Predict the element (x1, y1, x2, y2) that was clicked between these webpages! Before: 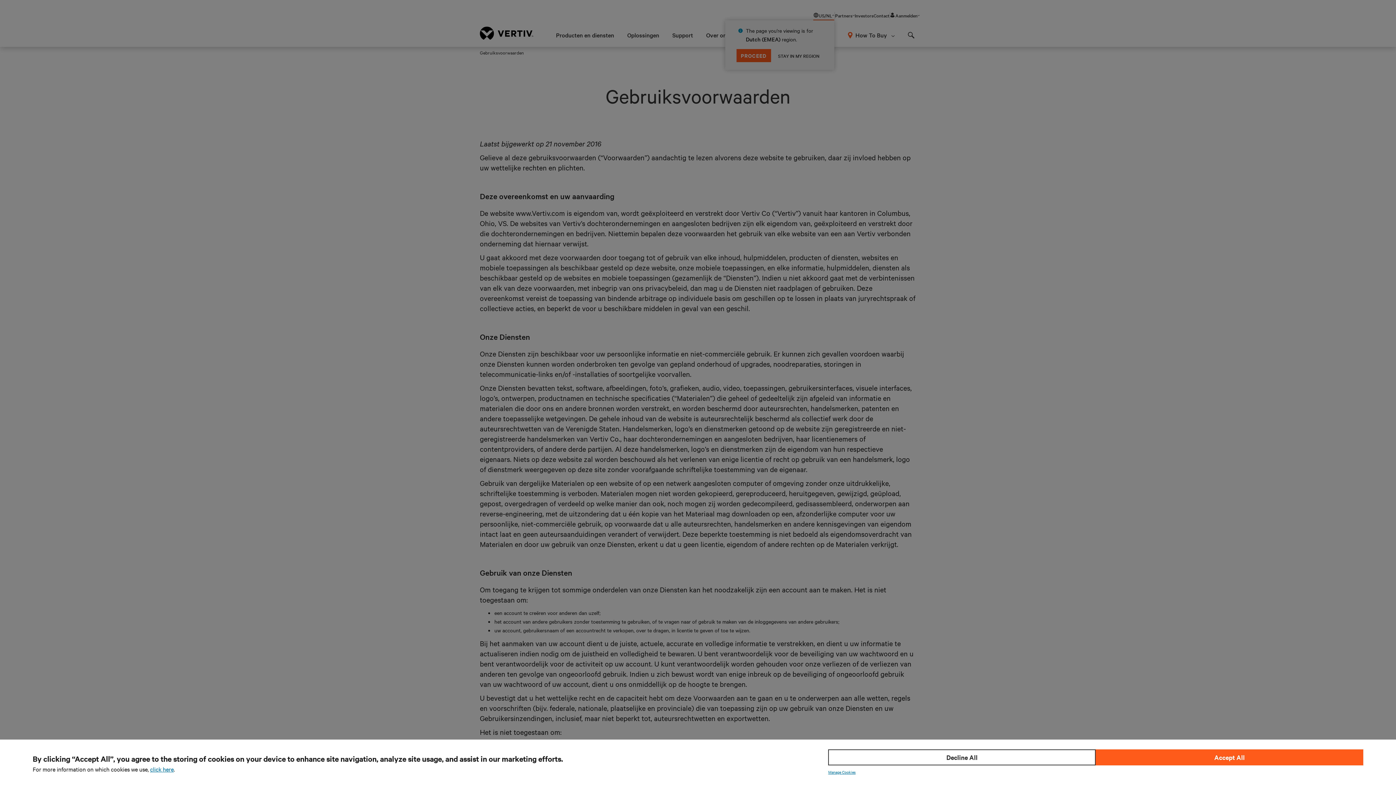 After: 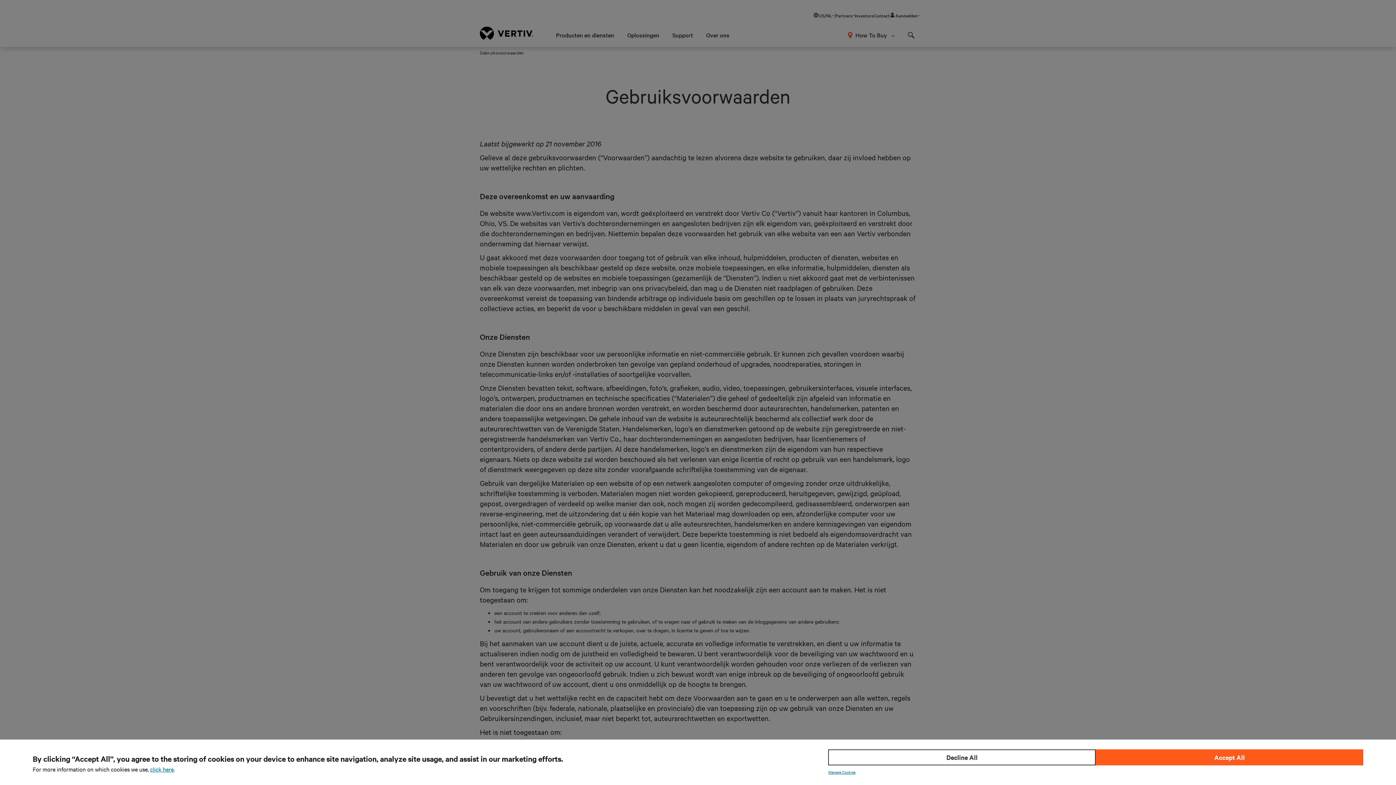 Action: label: click here bbox: (150, 765, 173, 773)